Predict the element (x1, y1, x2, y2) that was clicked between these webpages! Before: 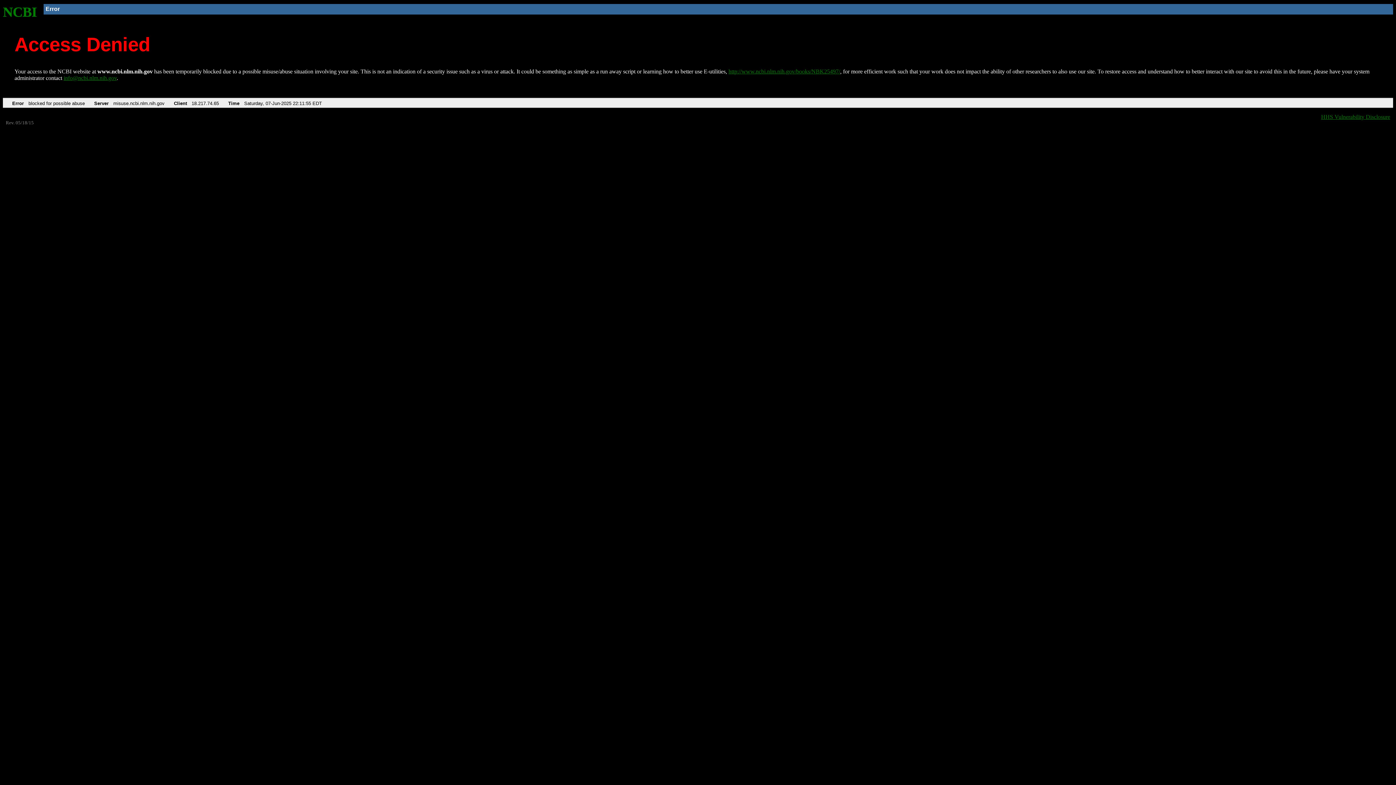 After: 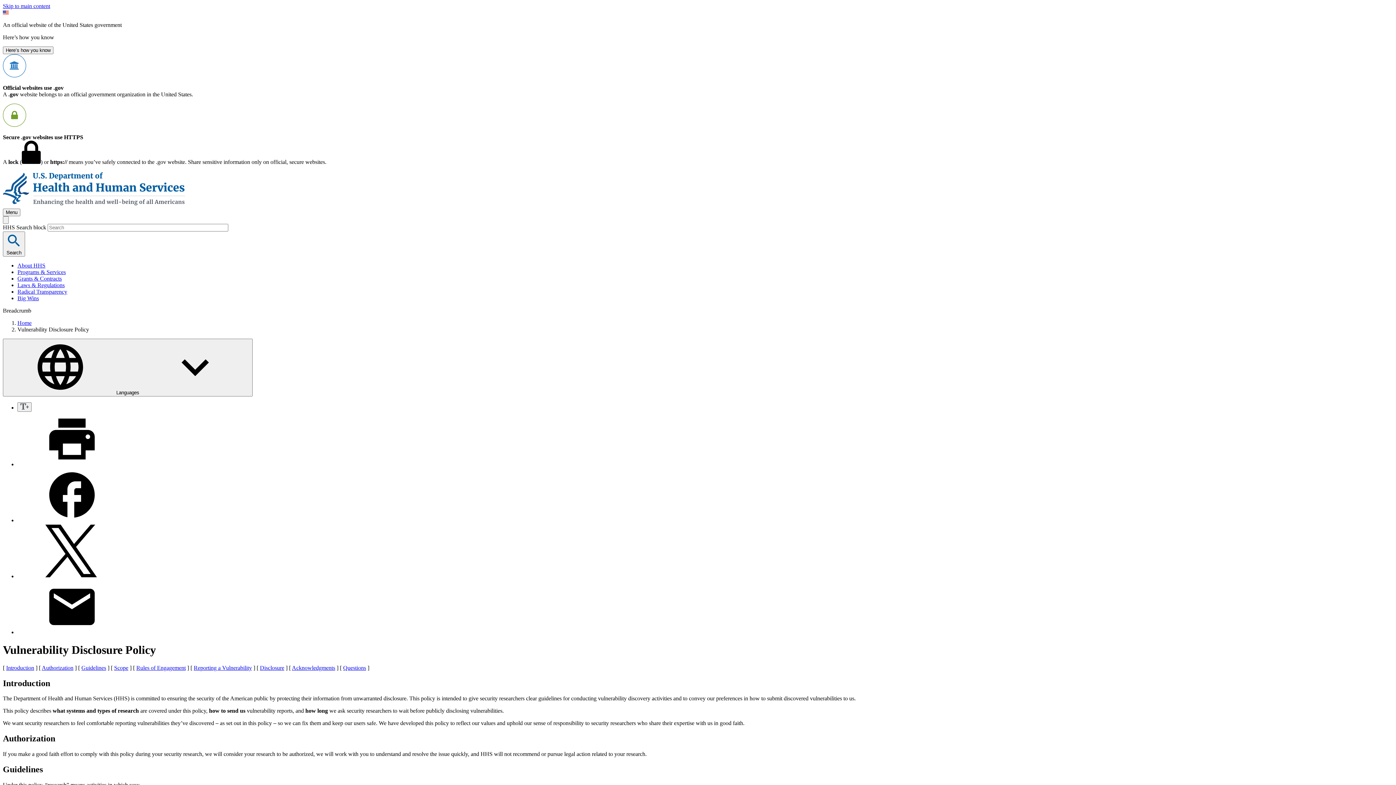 Action: bbox: (1321, 113, 1390, 119) label: HHS Vulnerability Disclosure